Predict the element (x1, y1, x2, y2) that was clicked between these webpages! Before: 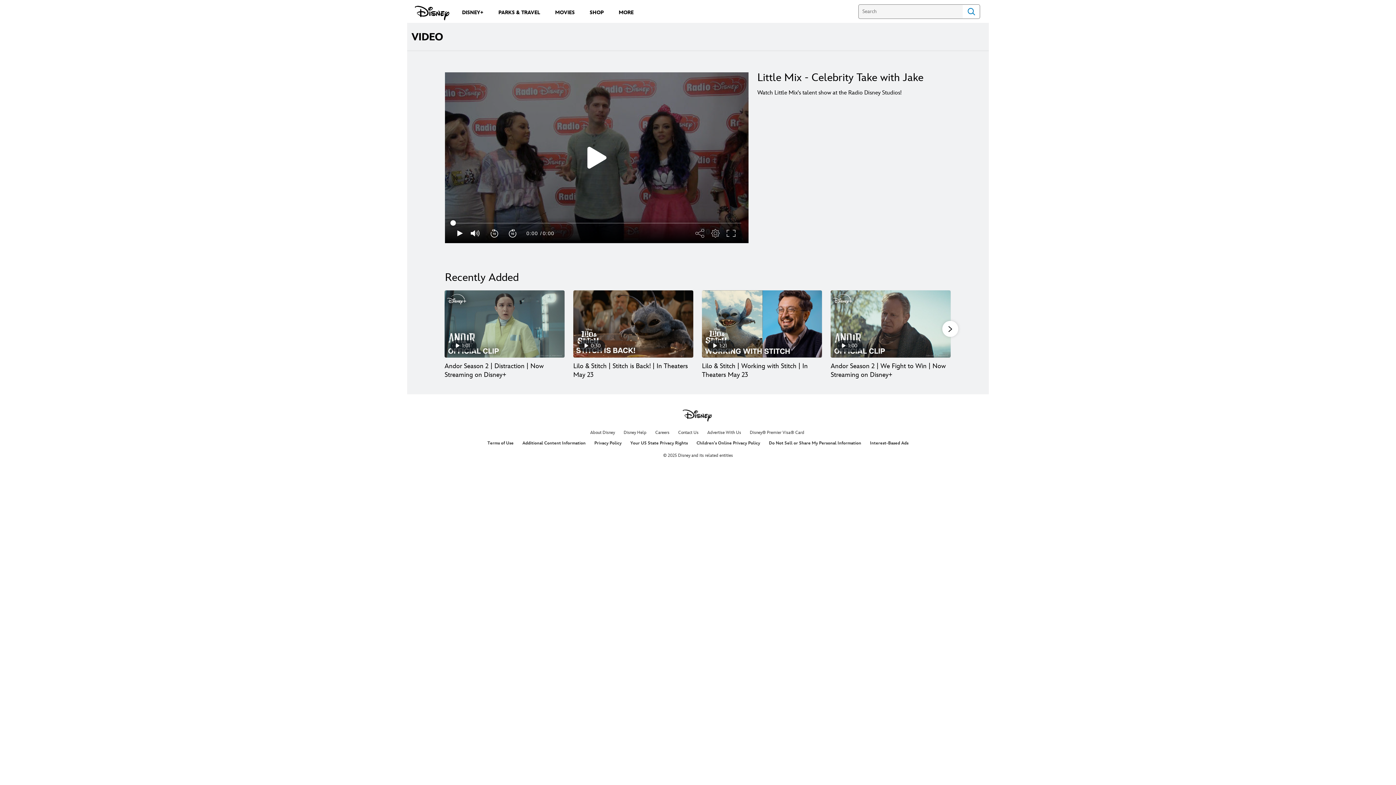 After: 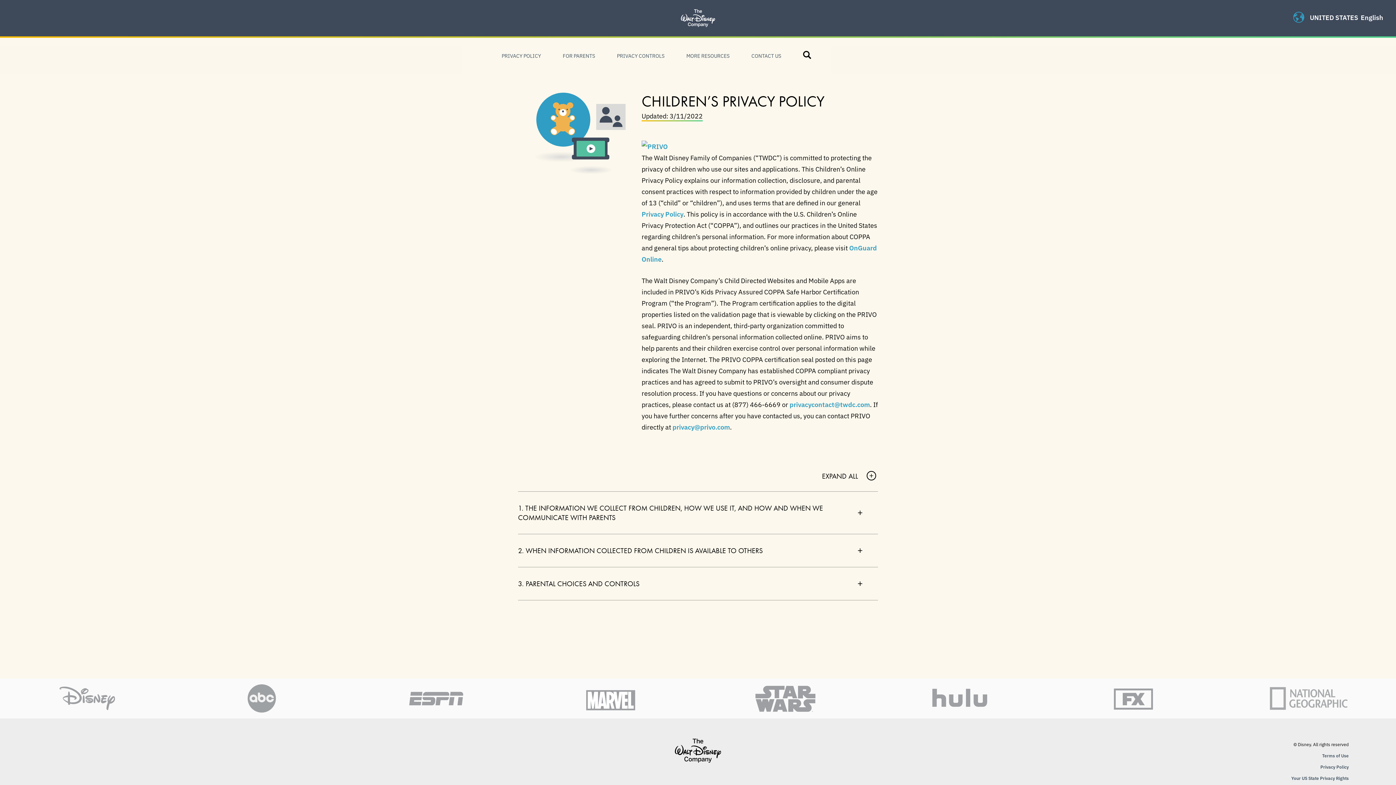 Action: label: Children's Online Privacy Policy bbox: (696, 440, 760, 446)